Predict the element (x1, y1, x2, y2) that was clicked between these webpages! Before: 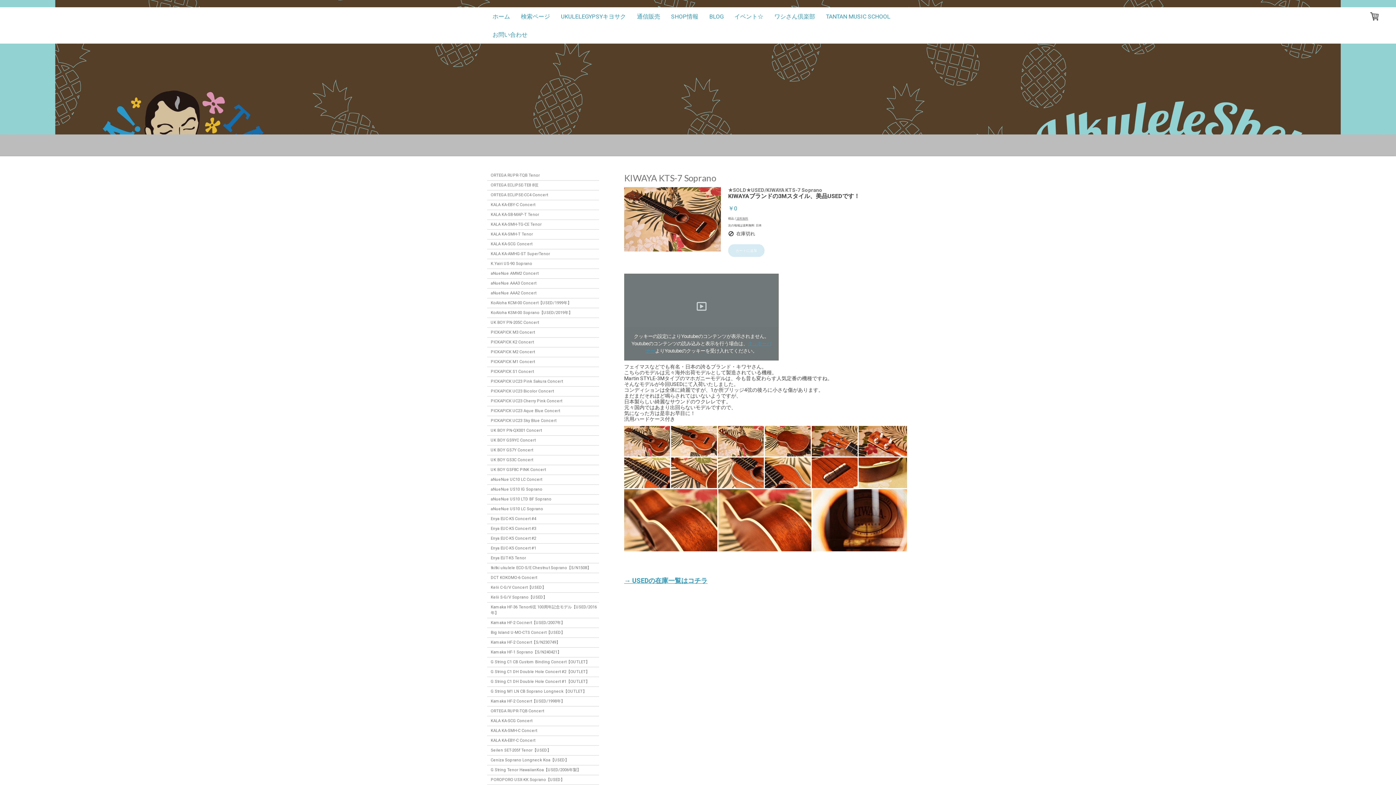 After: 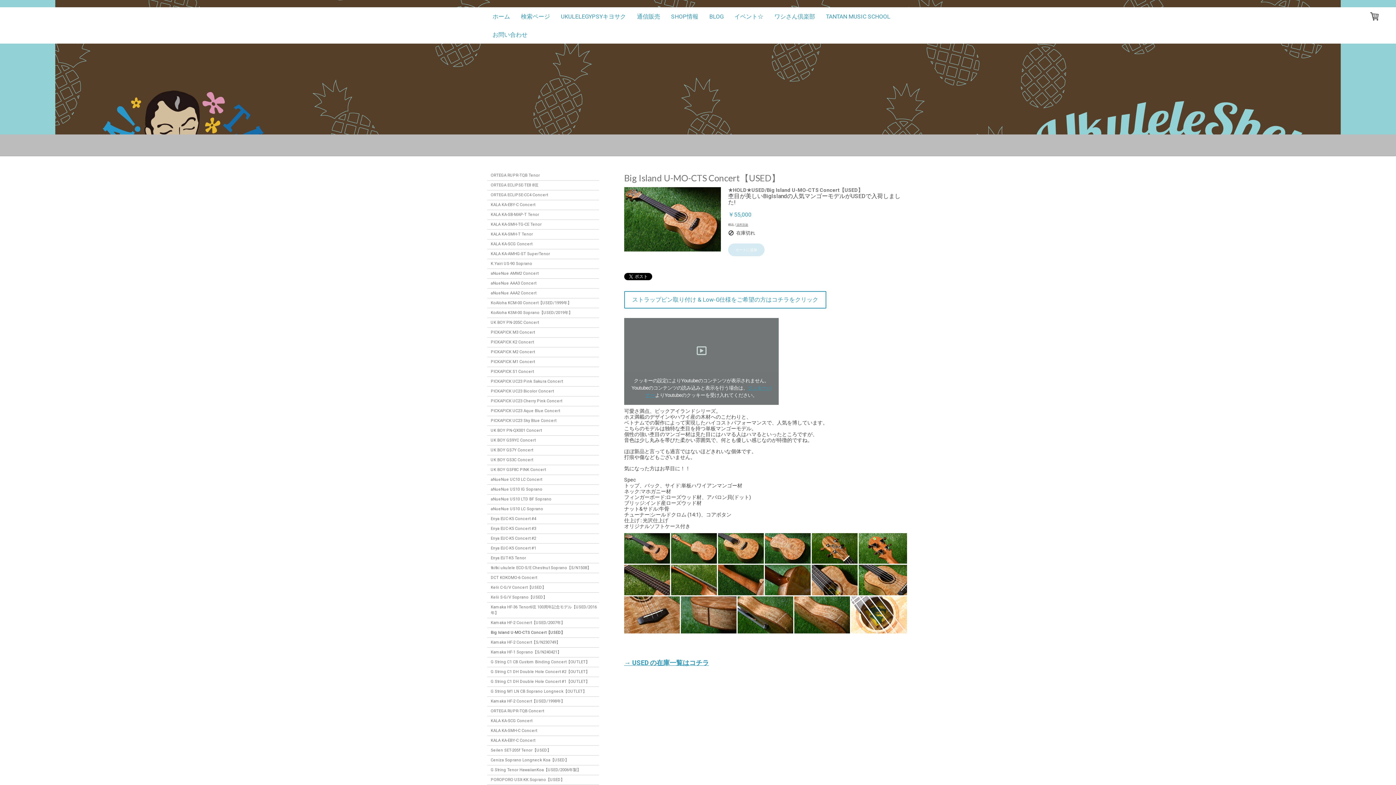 Action: label: Big Island U-MO-CTS Concert【USED】 bbox: (487, 628, 599, 638)